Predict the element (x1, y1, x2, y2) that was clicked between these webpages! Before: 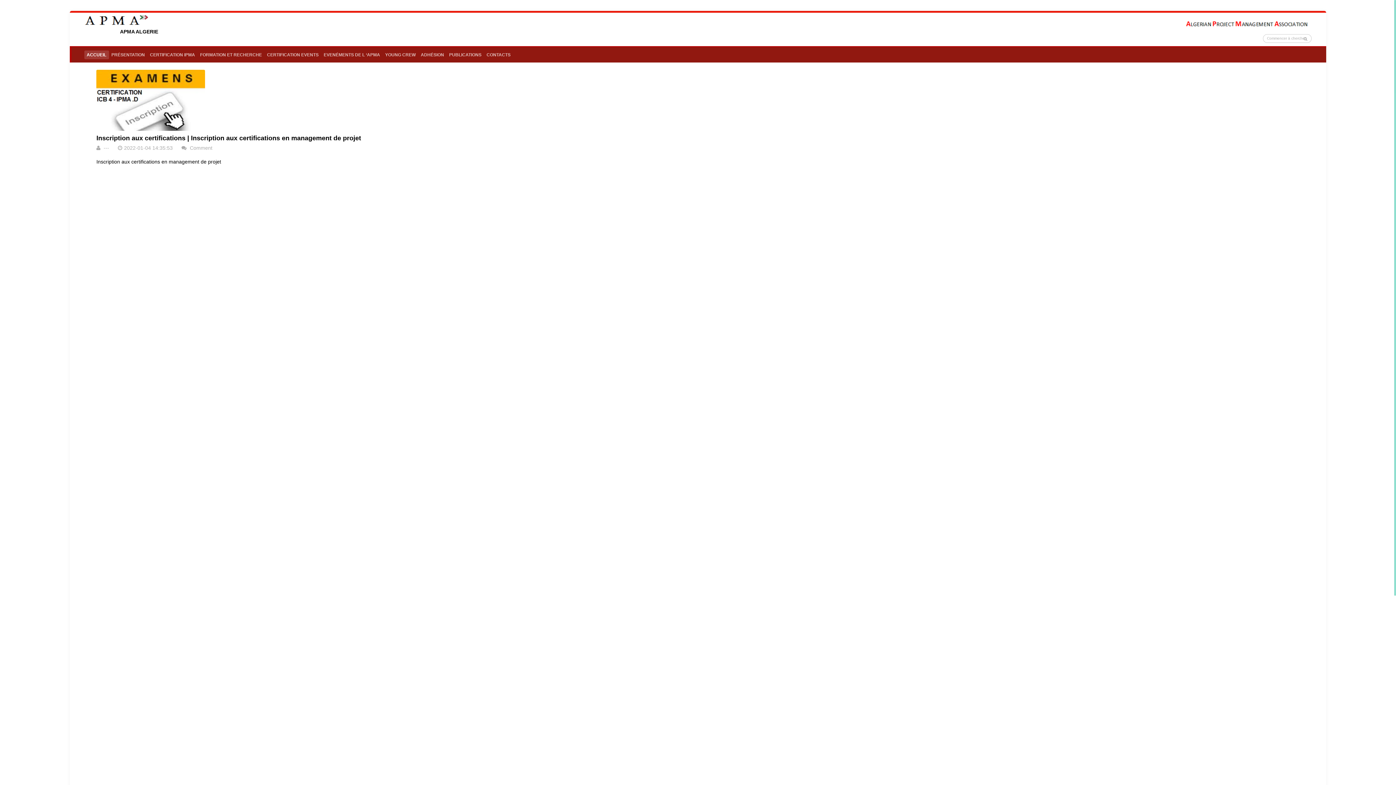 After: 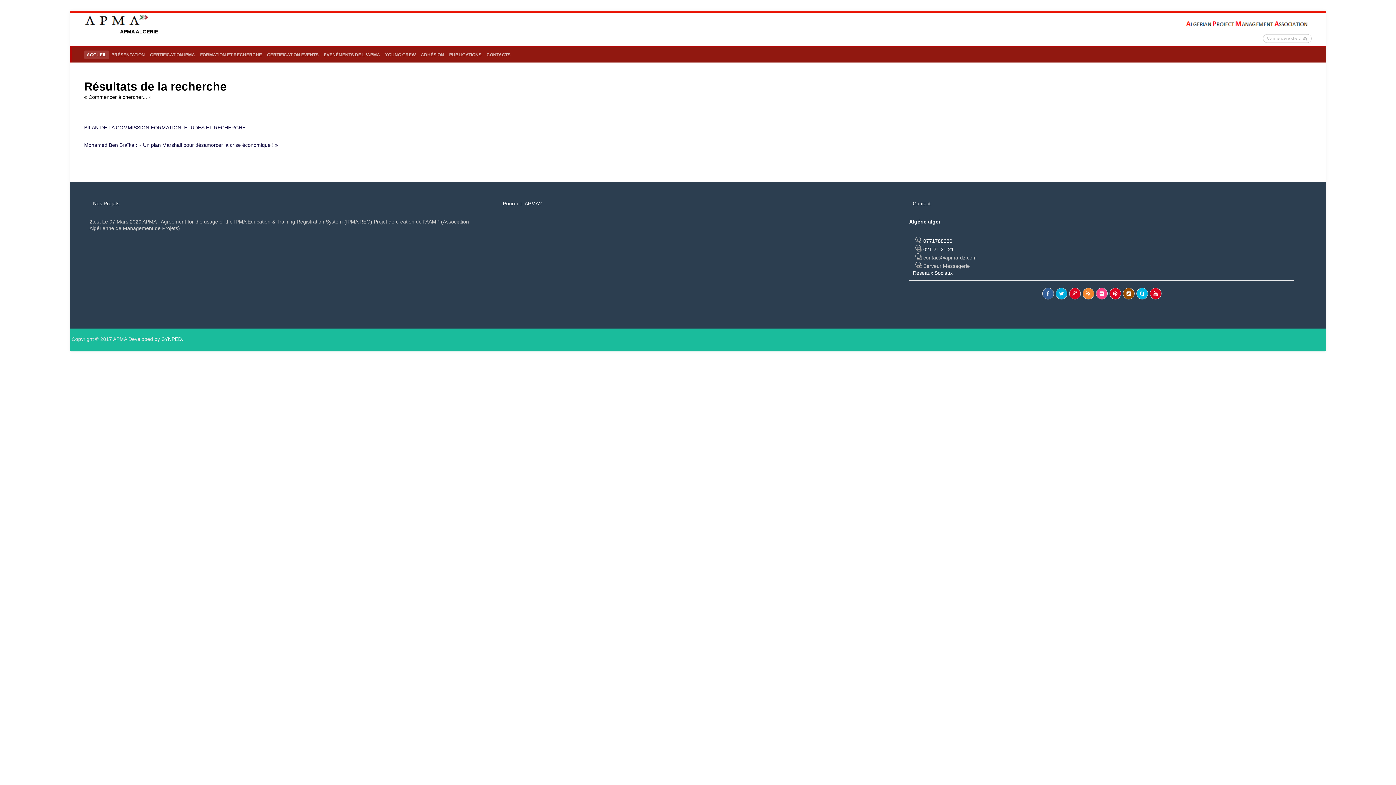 Action: bbox: (1298, 35, 1309, 42)